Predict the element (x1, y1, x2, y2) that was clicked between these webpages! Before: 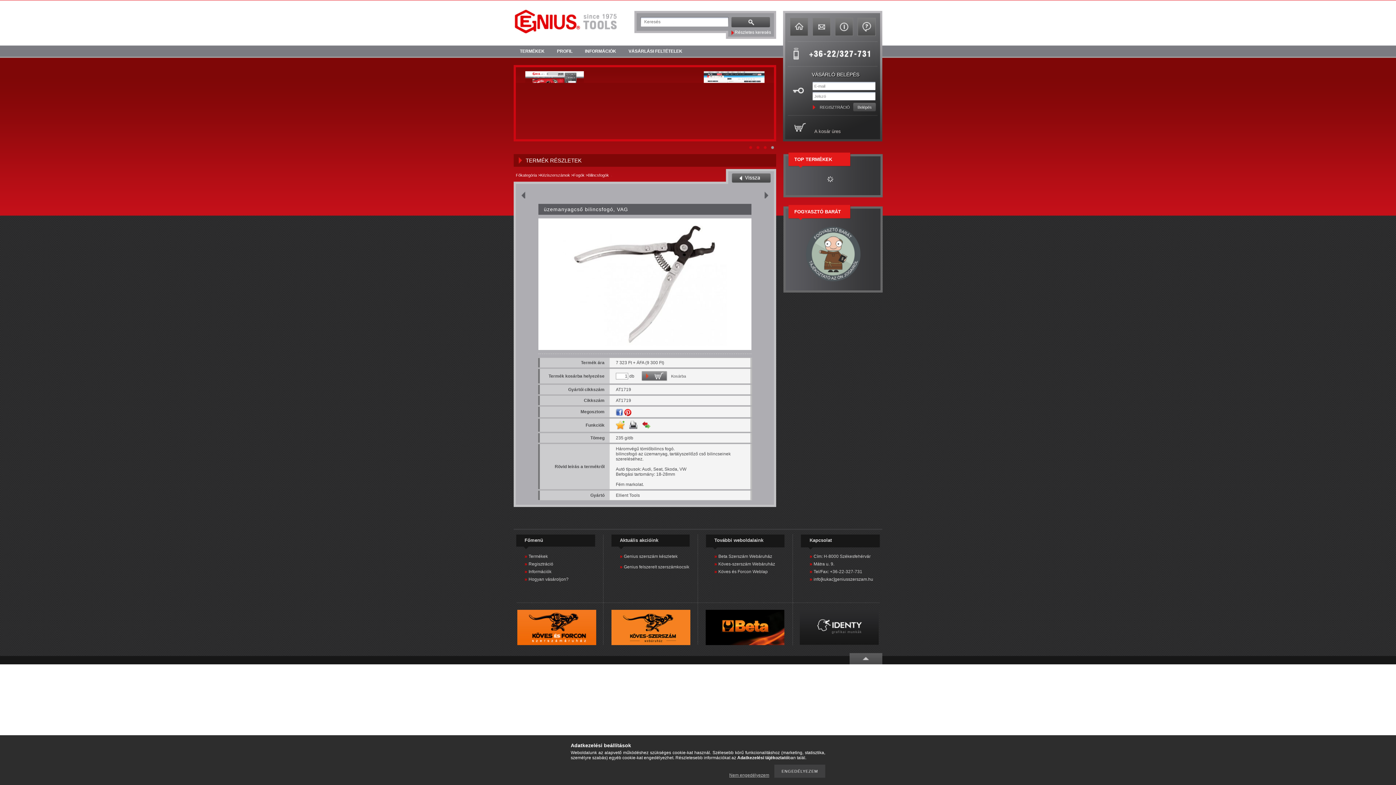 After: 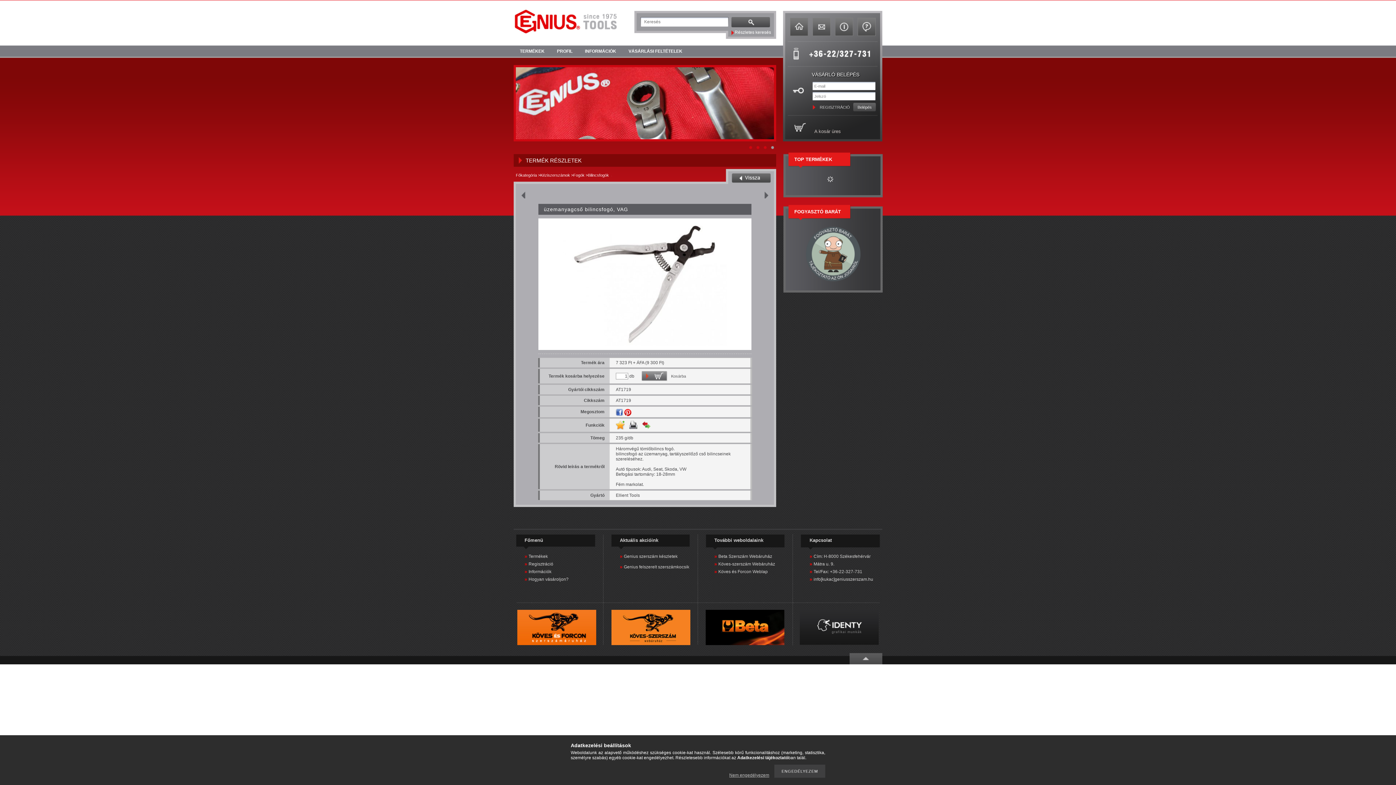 Action: label: 4 bbox: (771, 146, 774, 149)